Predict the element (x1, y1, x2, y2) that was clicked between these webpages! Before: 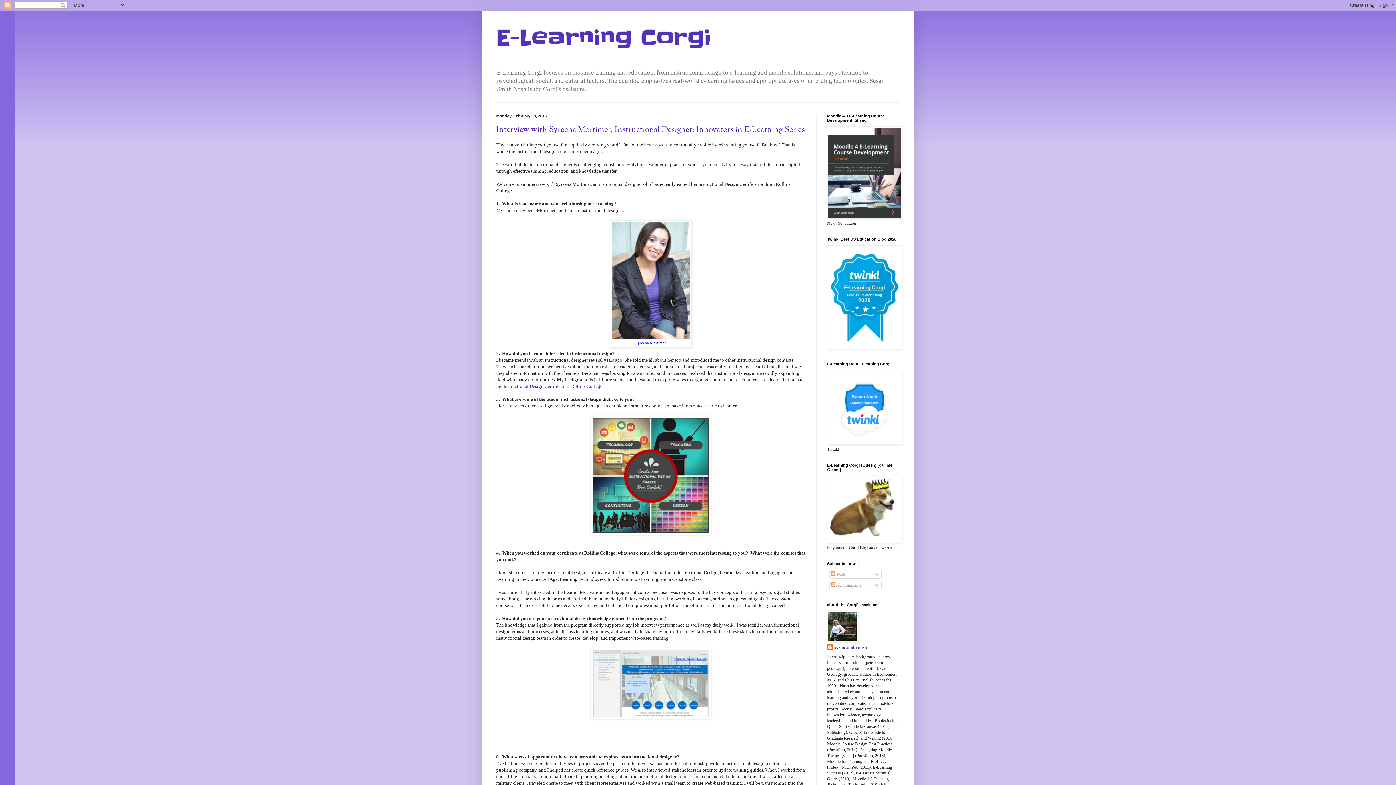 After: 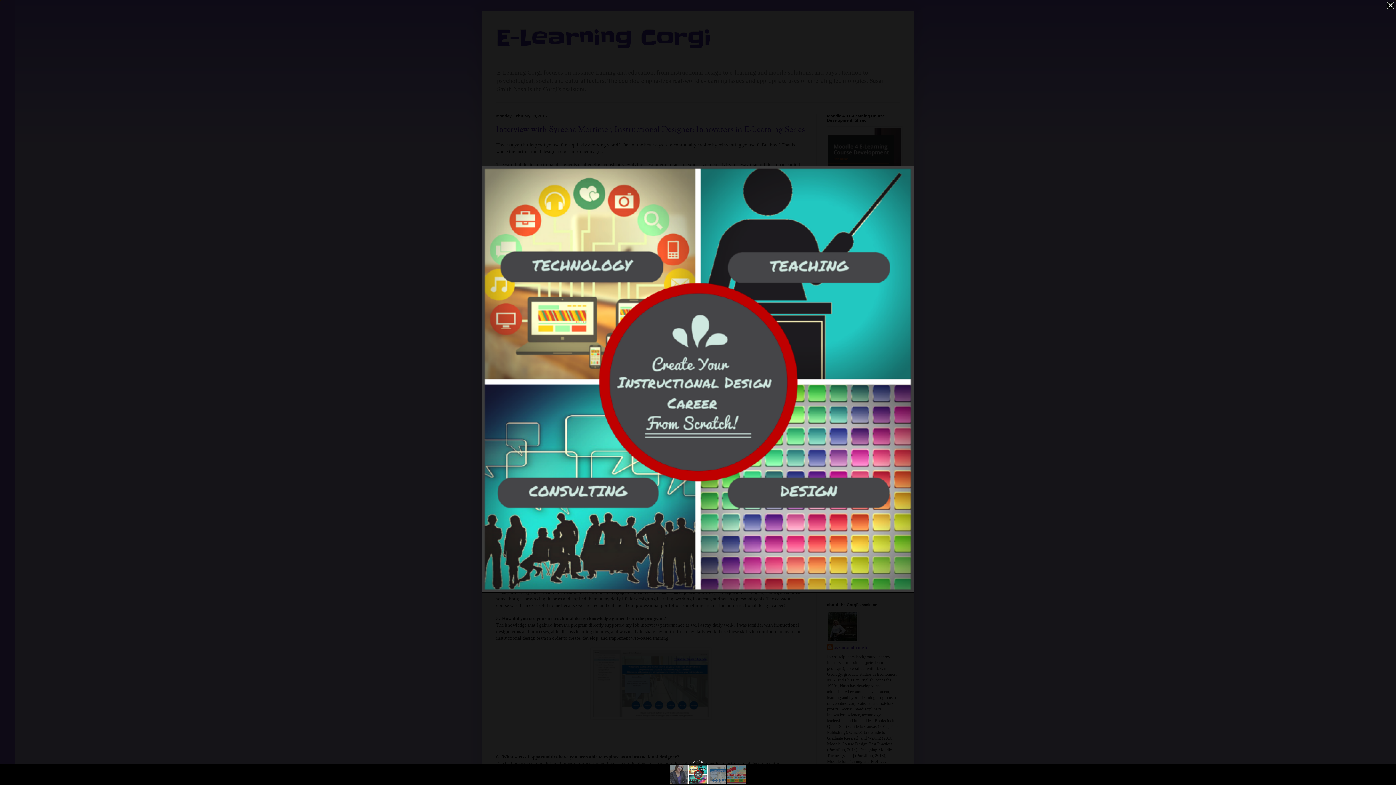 Action: bbox: (590, 530, 711, 536)